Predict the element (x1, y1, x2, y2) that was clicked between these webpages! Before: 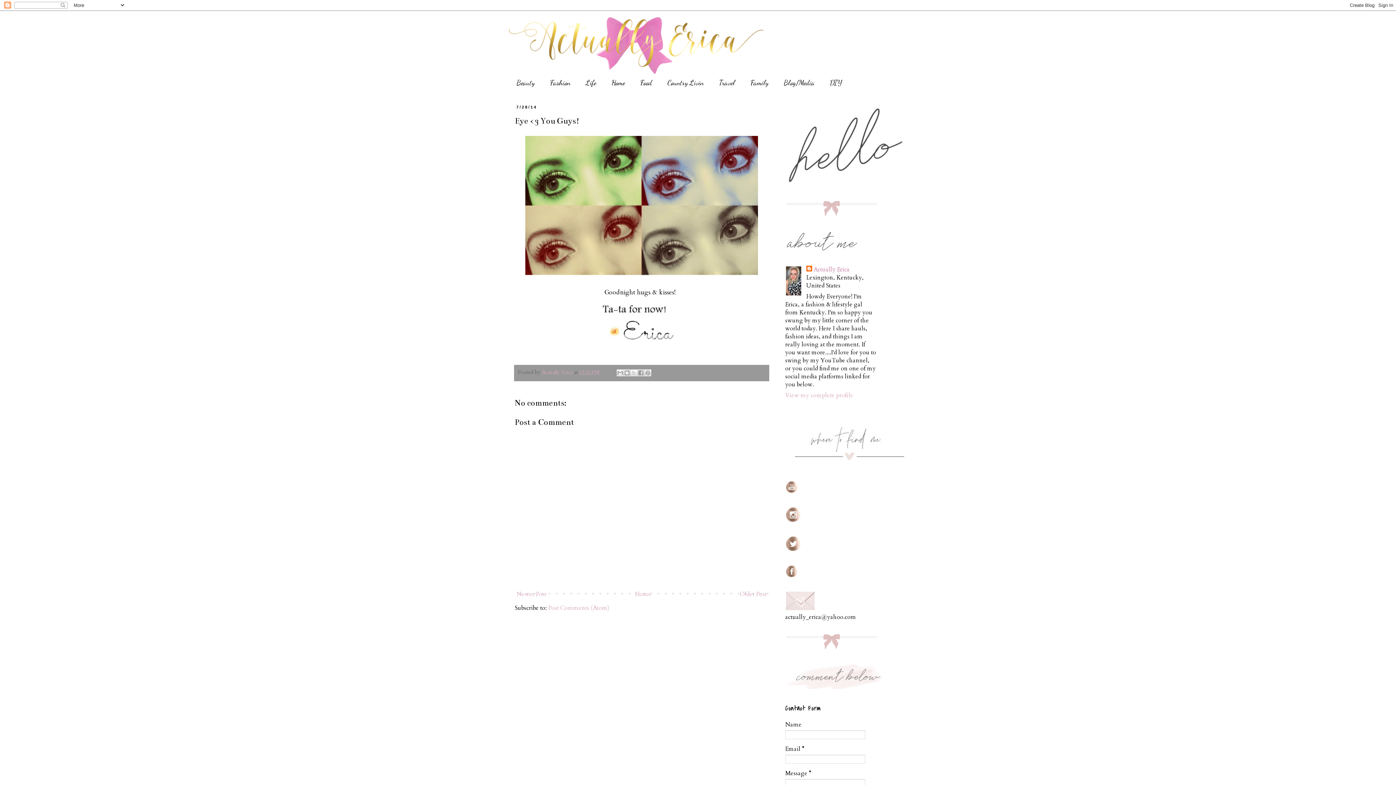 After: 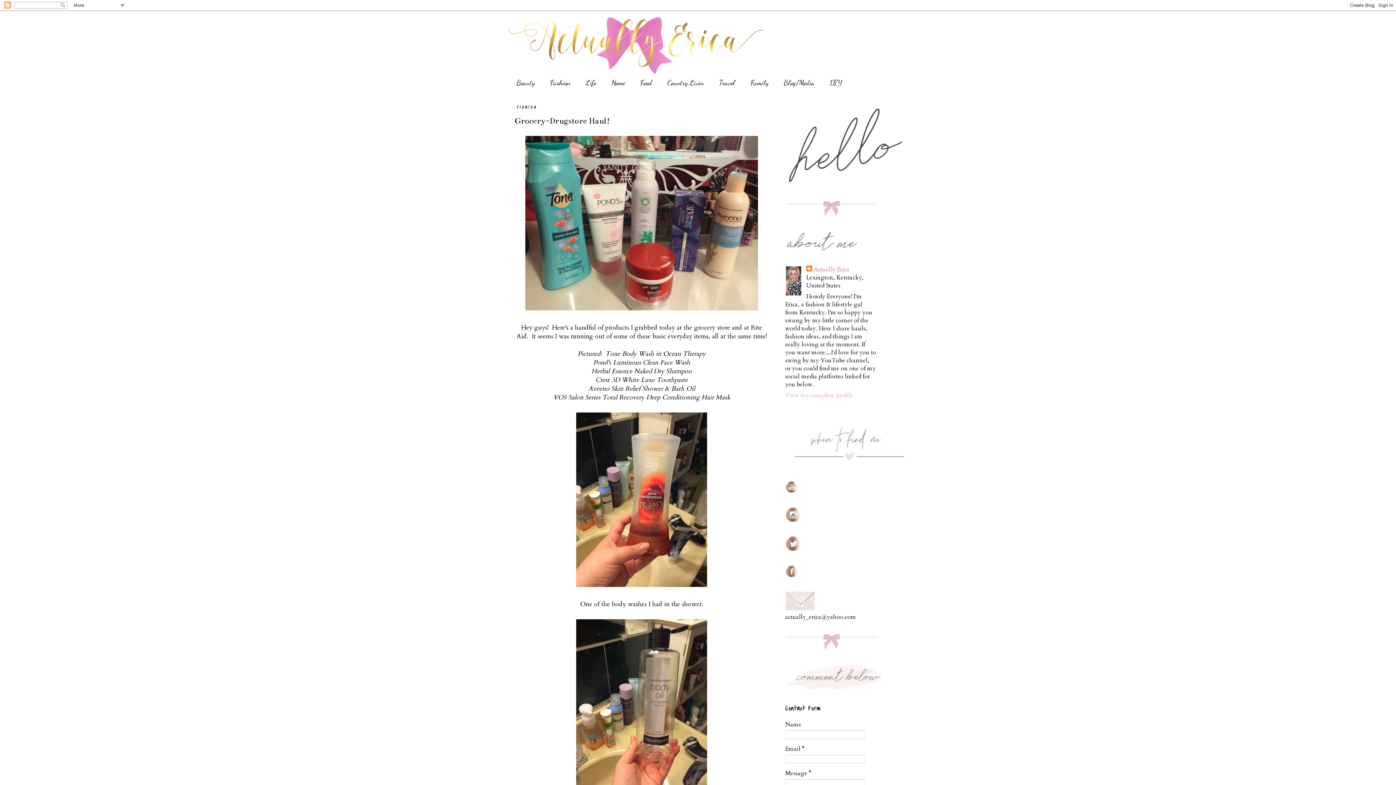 Action: bbox: (738, 588, 768, 600) label: Older Post